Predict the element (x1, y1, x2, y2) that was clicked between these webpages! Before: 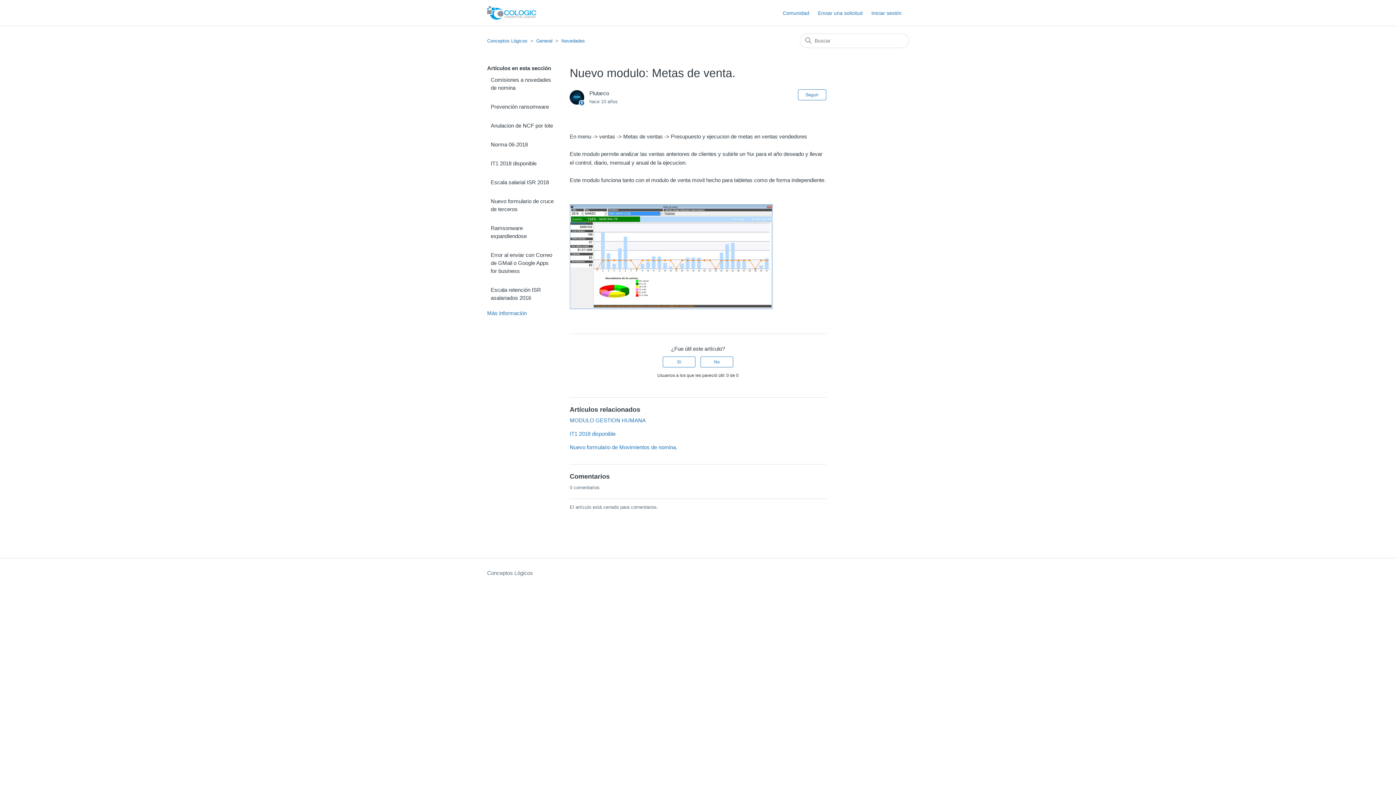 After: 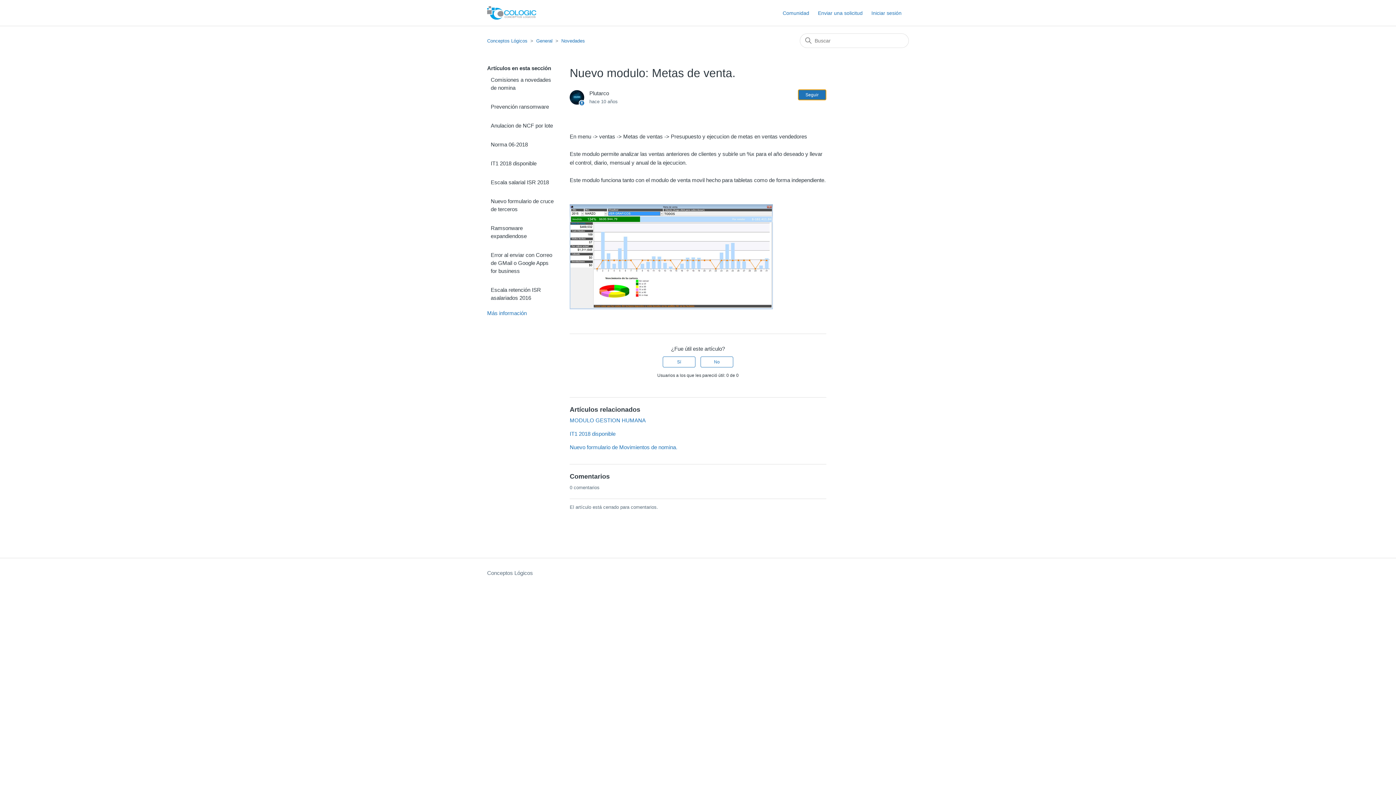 Action: bbox: (798, 89, 826, 100) label: Seguir a Artículo